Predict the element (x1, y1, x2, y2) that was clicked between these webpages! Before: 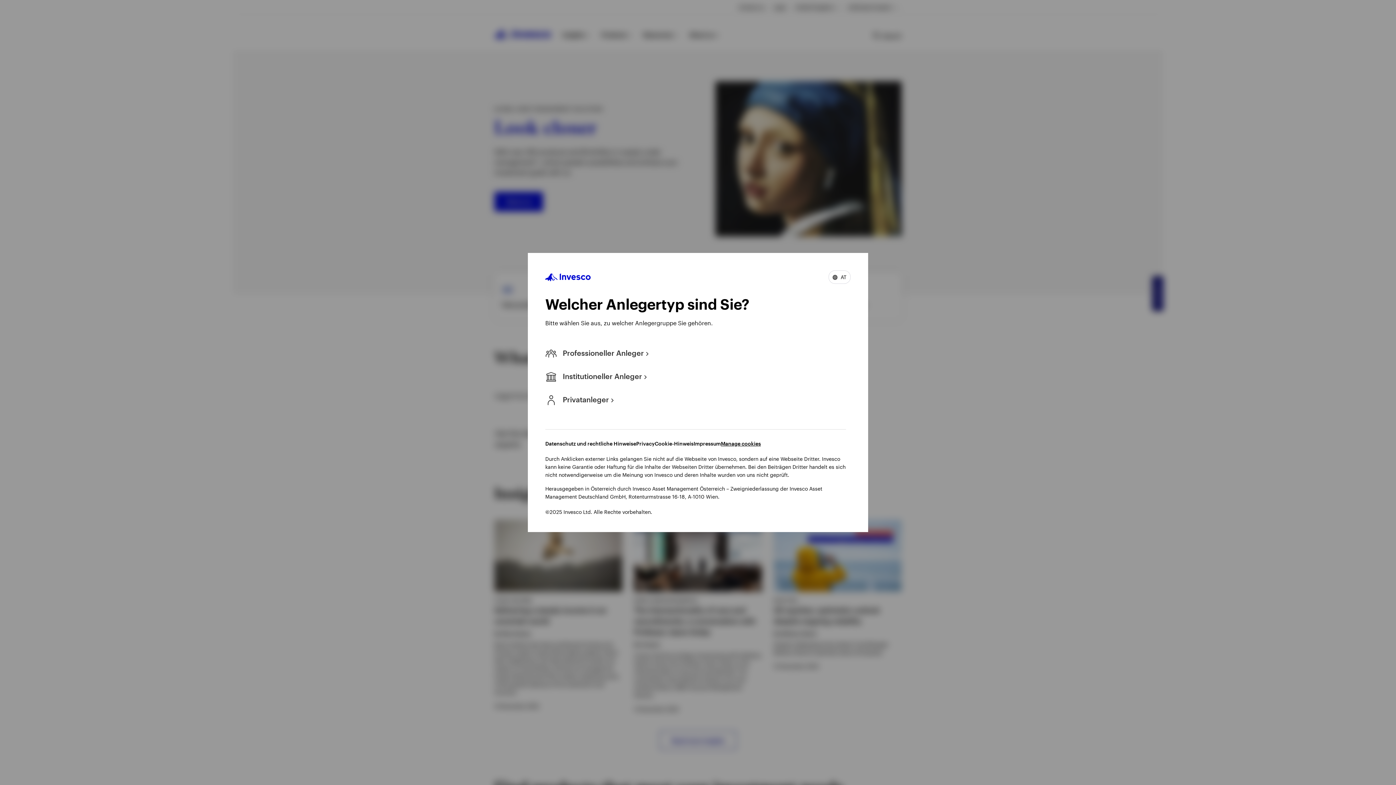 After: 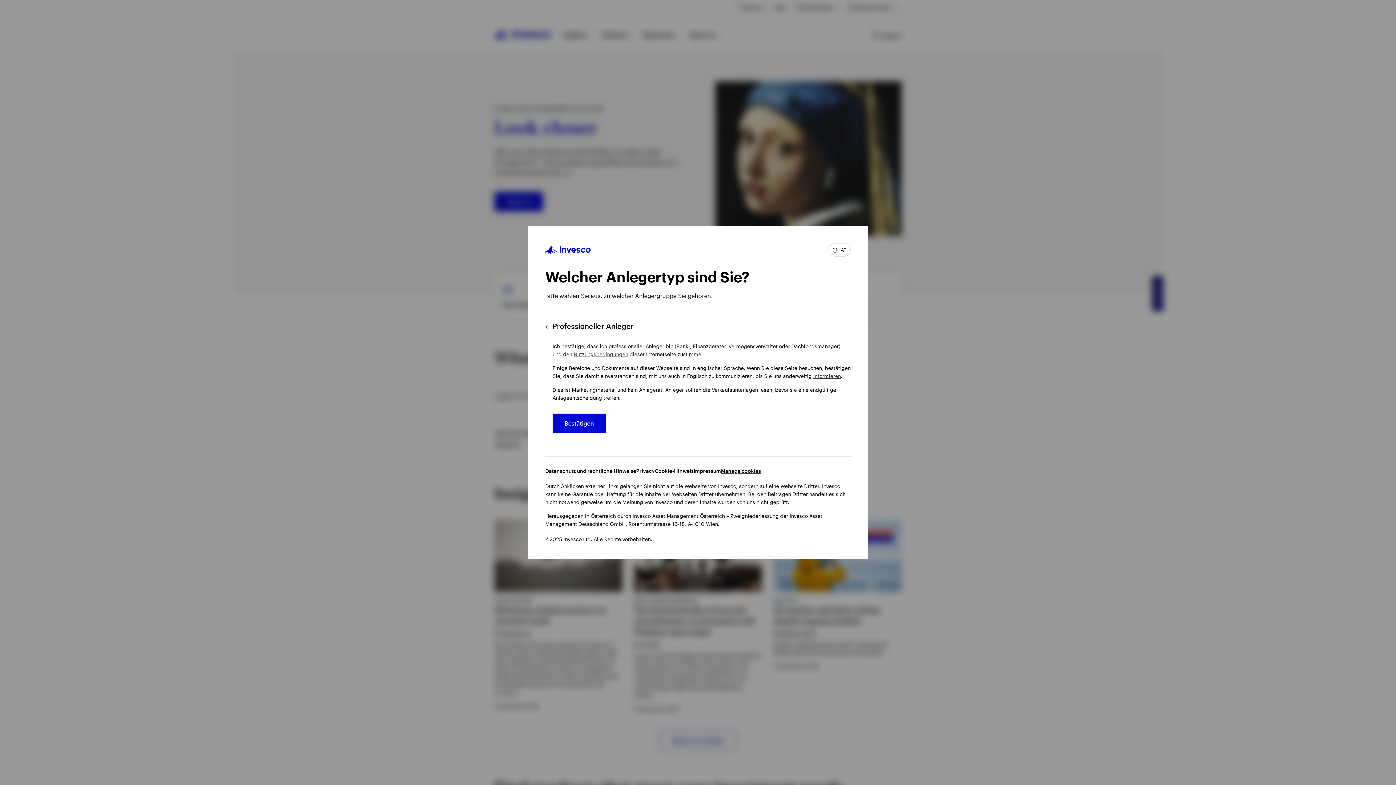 Action: label: Professioneller Anleger bbox: (545, 348, 648, 359)